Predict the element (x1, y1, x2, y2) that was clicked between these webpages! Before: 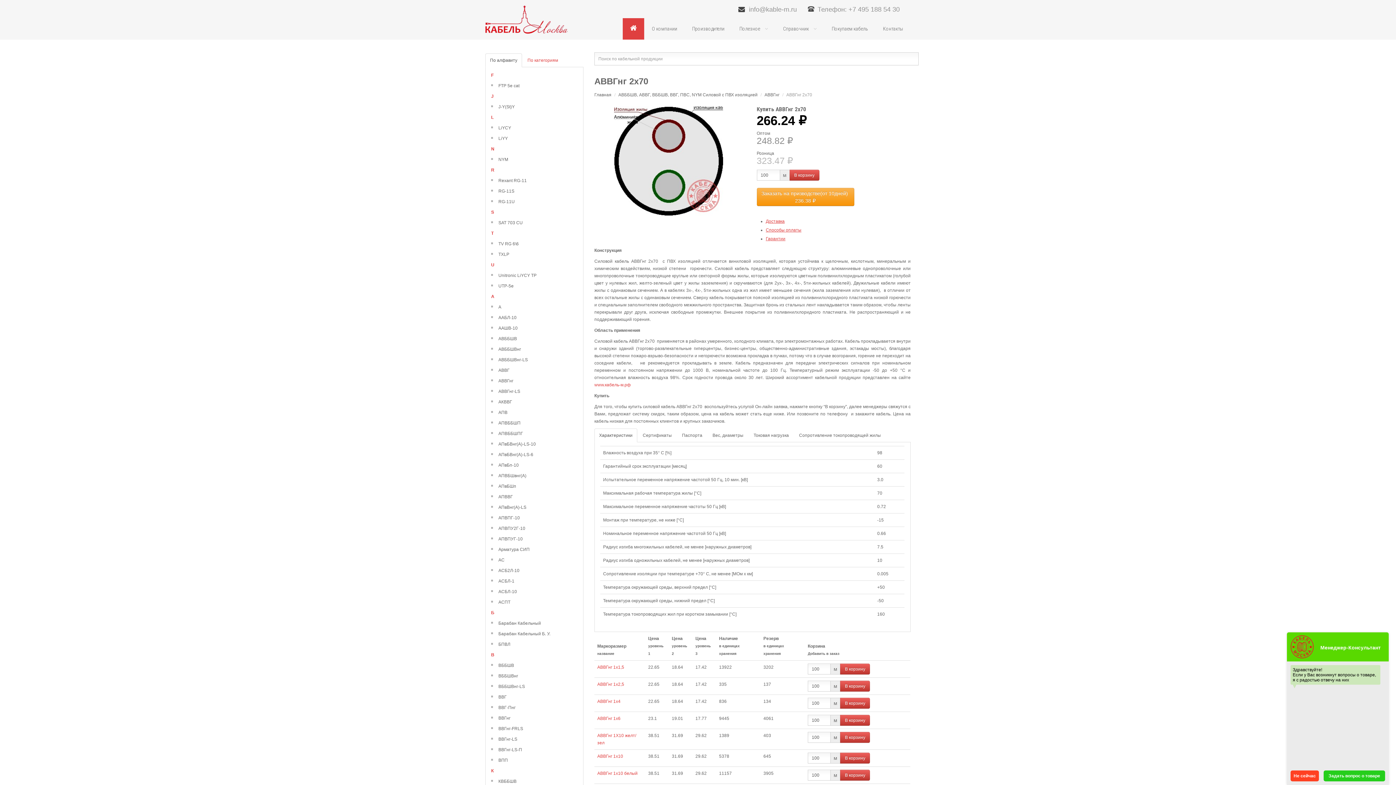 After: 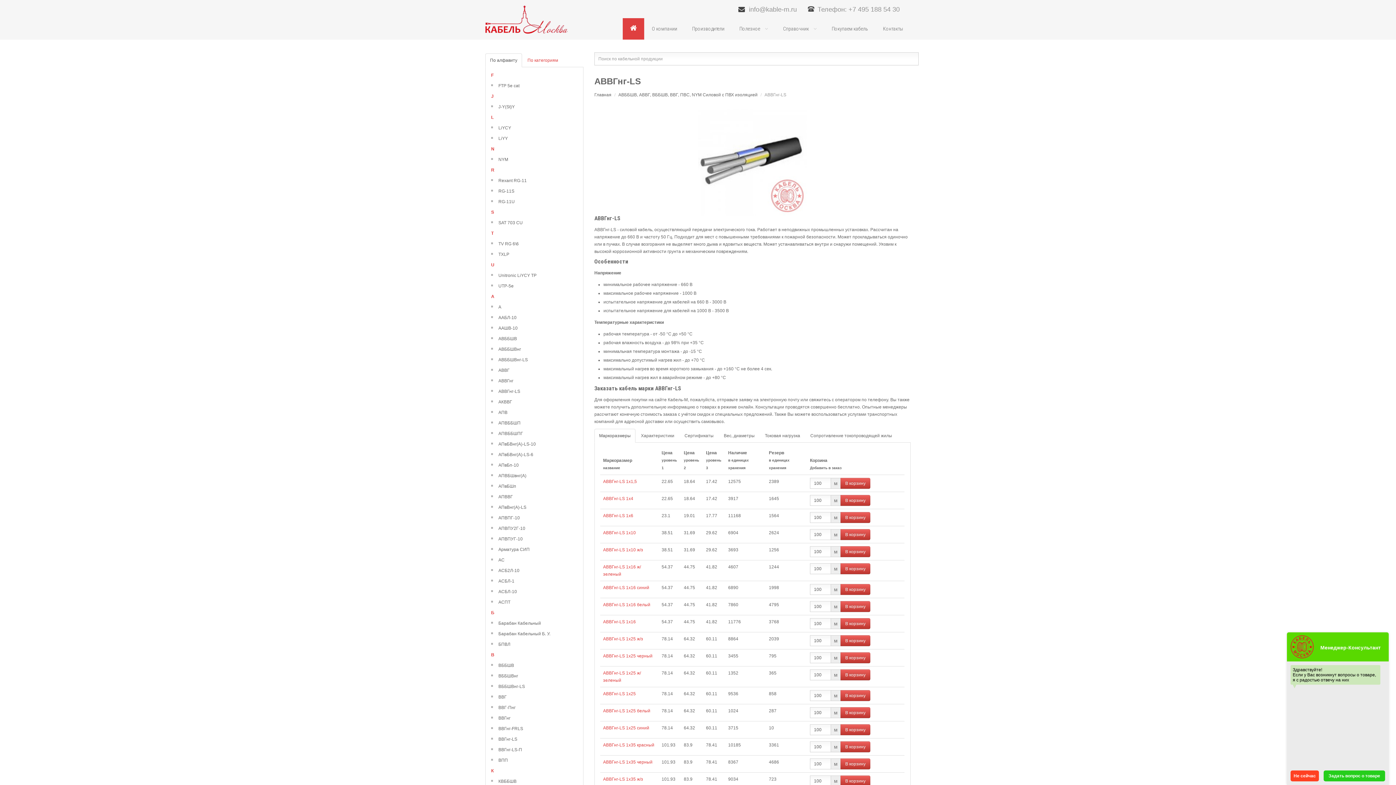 Action: label: АВВГнг-LS bbox: (491, 387, 577, 396)